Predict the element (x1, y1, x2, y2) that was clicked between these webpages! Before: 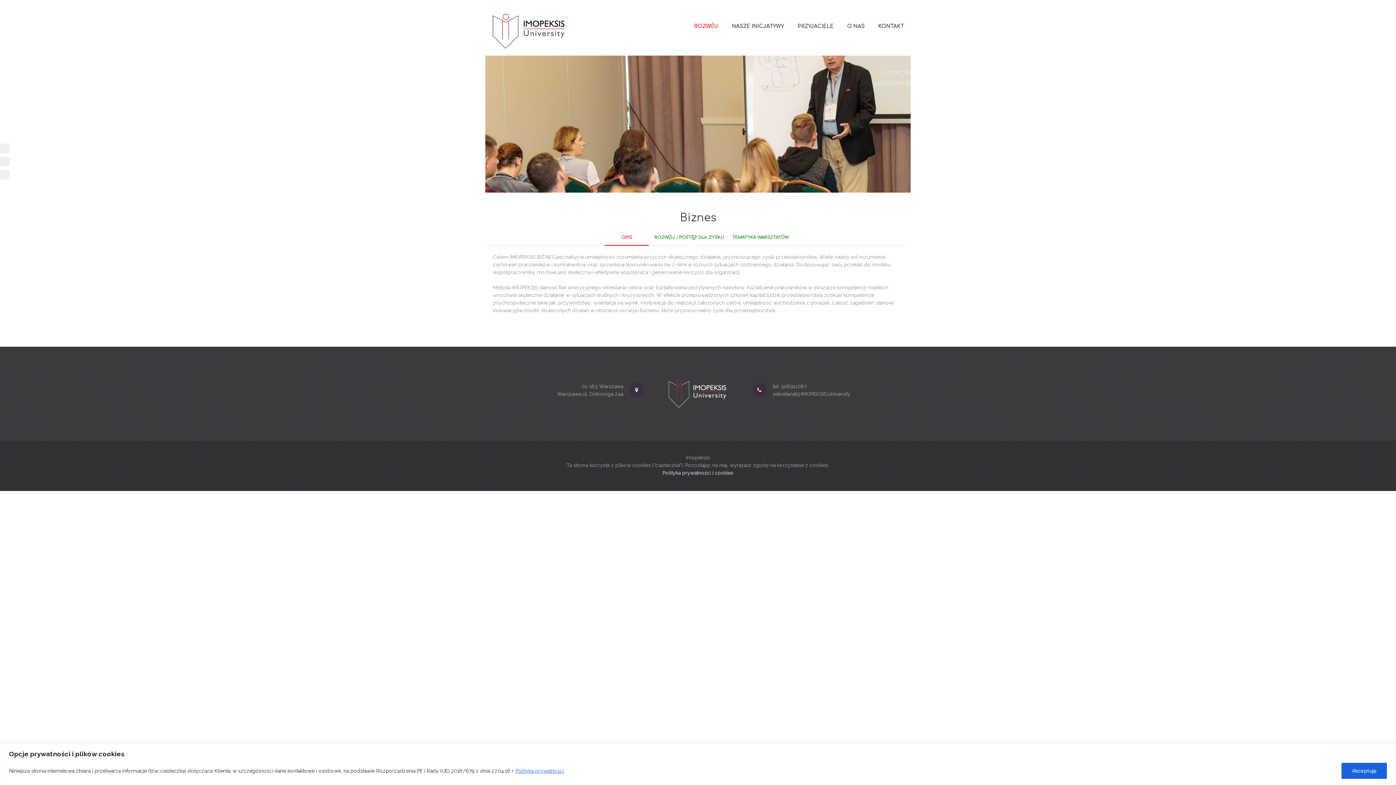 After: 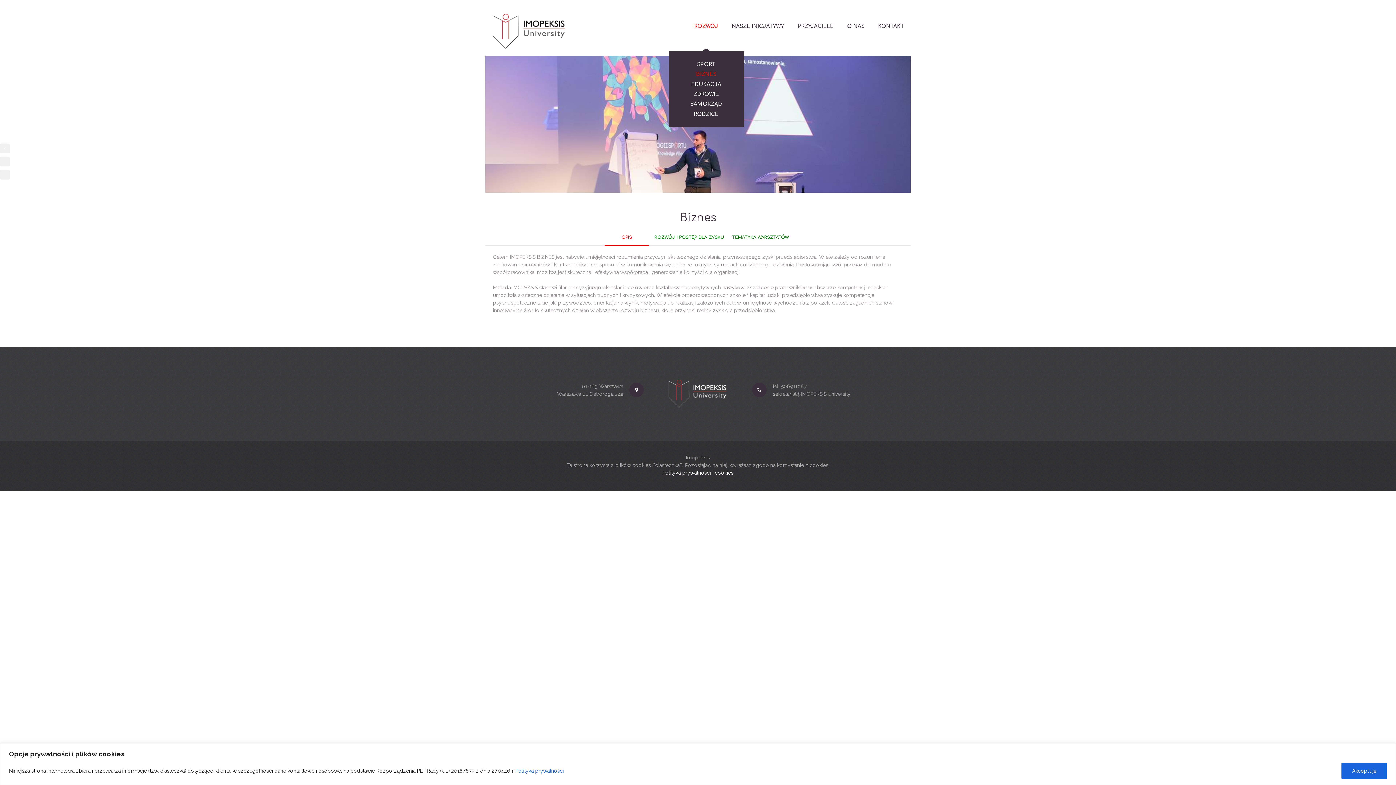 Action: bbox: (687, 14, 725, 38) label: ROZWÓJ